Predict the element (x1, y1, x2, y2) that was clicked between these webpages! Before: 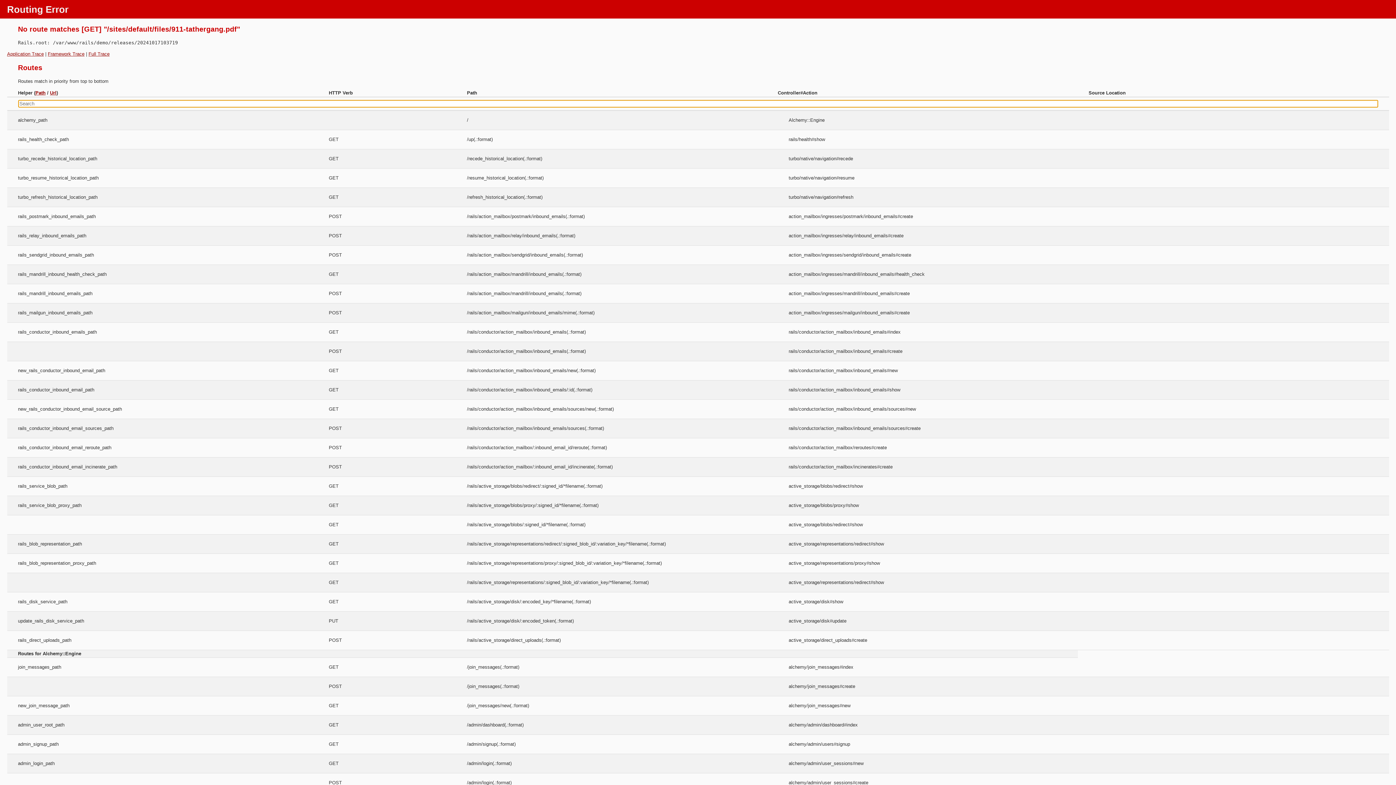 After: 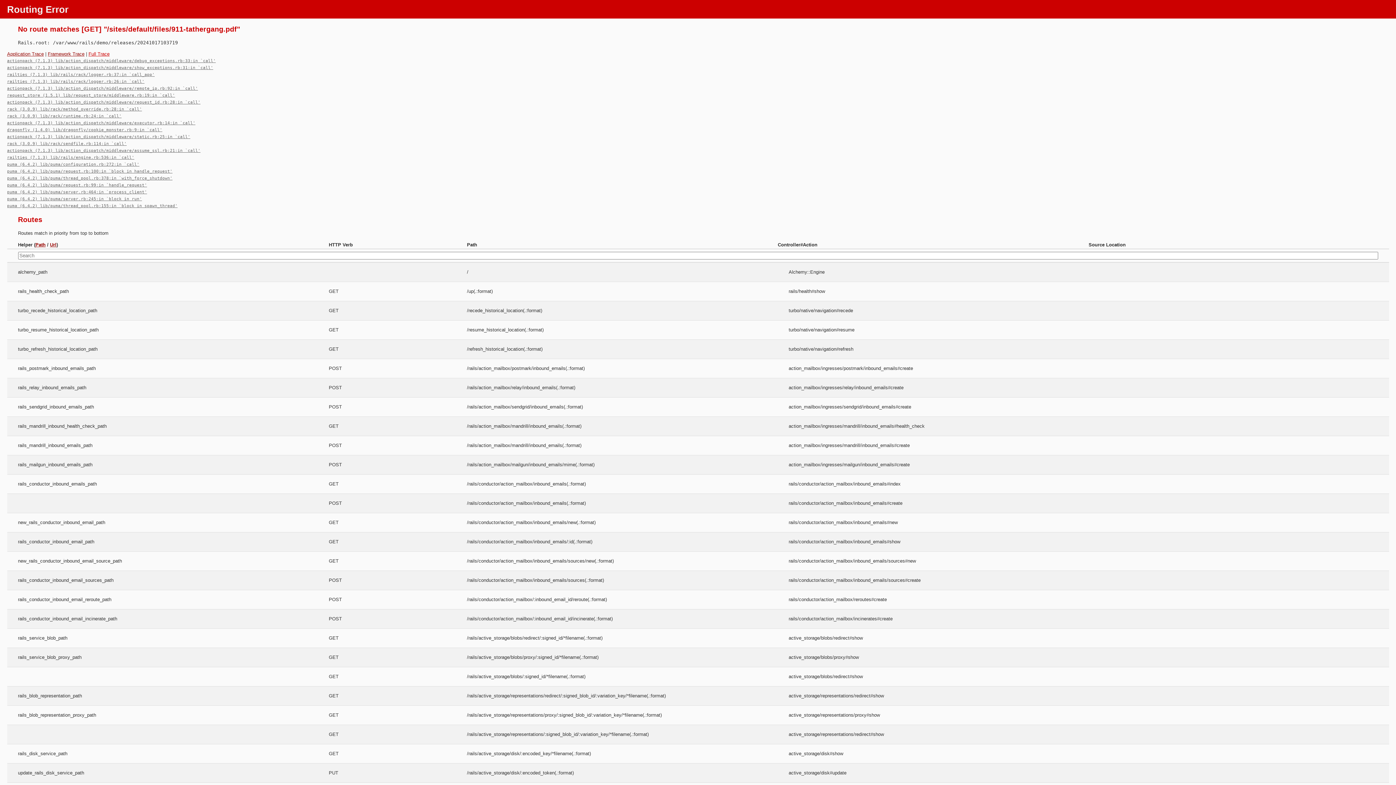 Action: label: Full Trace bbox: (88, 51, 109, 56)